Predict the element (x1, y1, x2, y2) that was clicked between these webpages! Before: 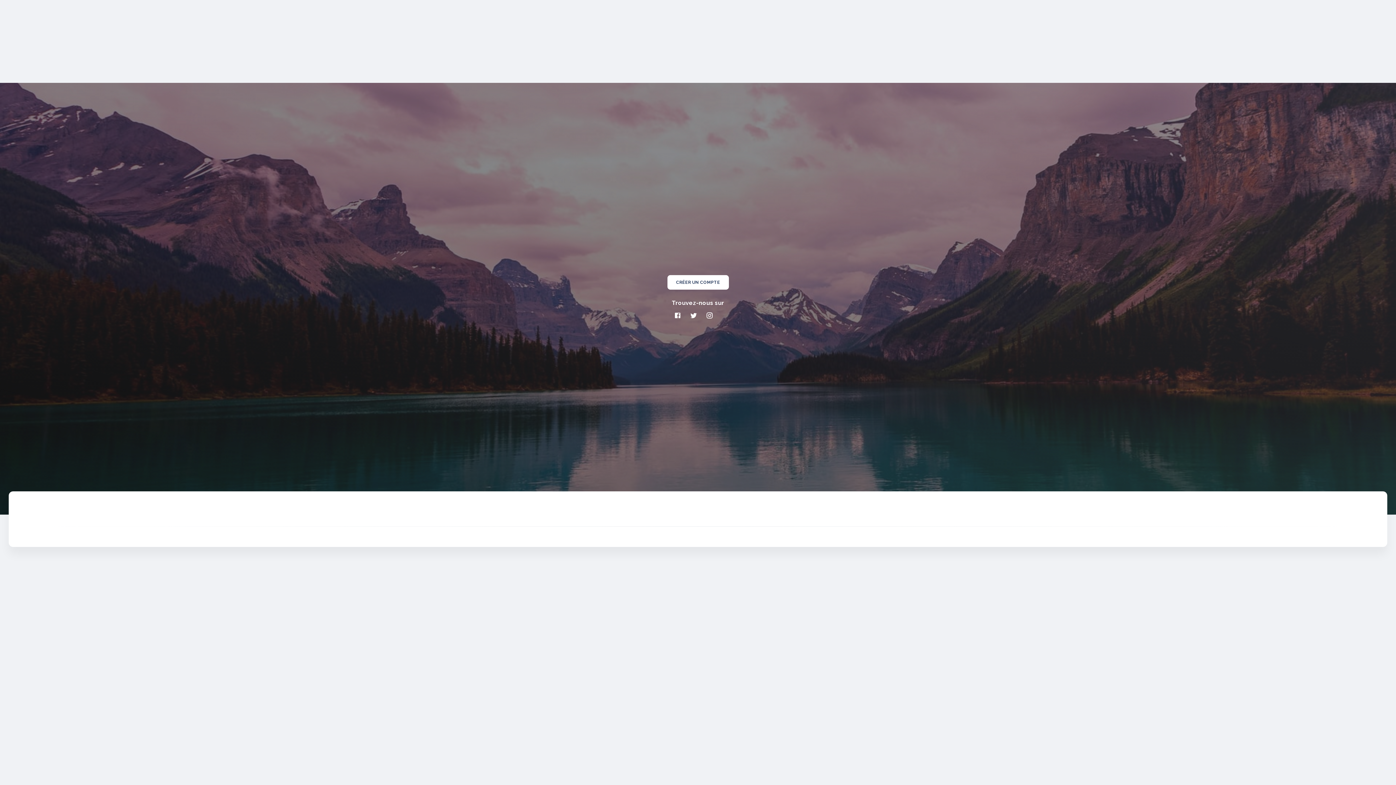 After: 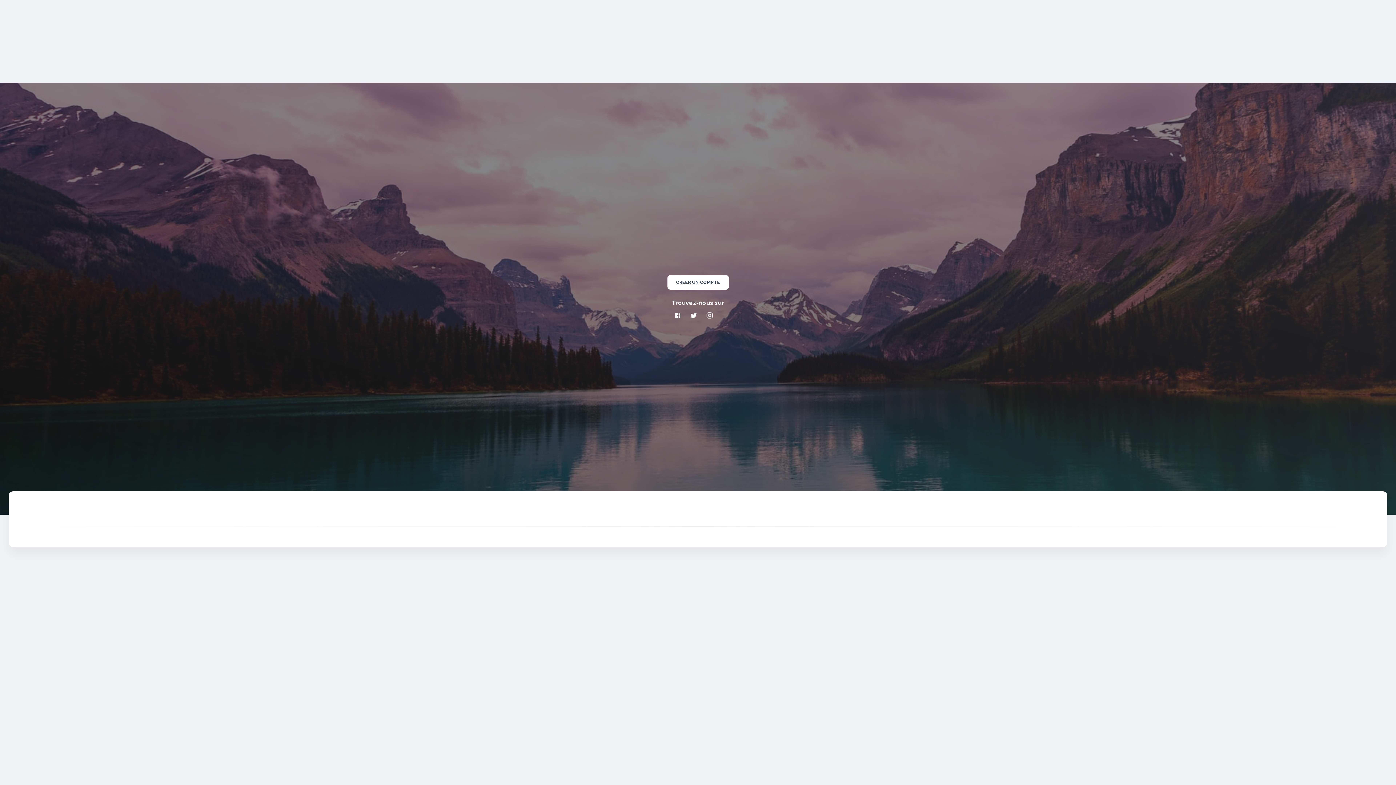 Action: bbox: (706, 310, 713, 322)